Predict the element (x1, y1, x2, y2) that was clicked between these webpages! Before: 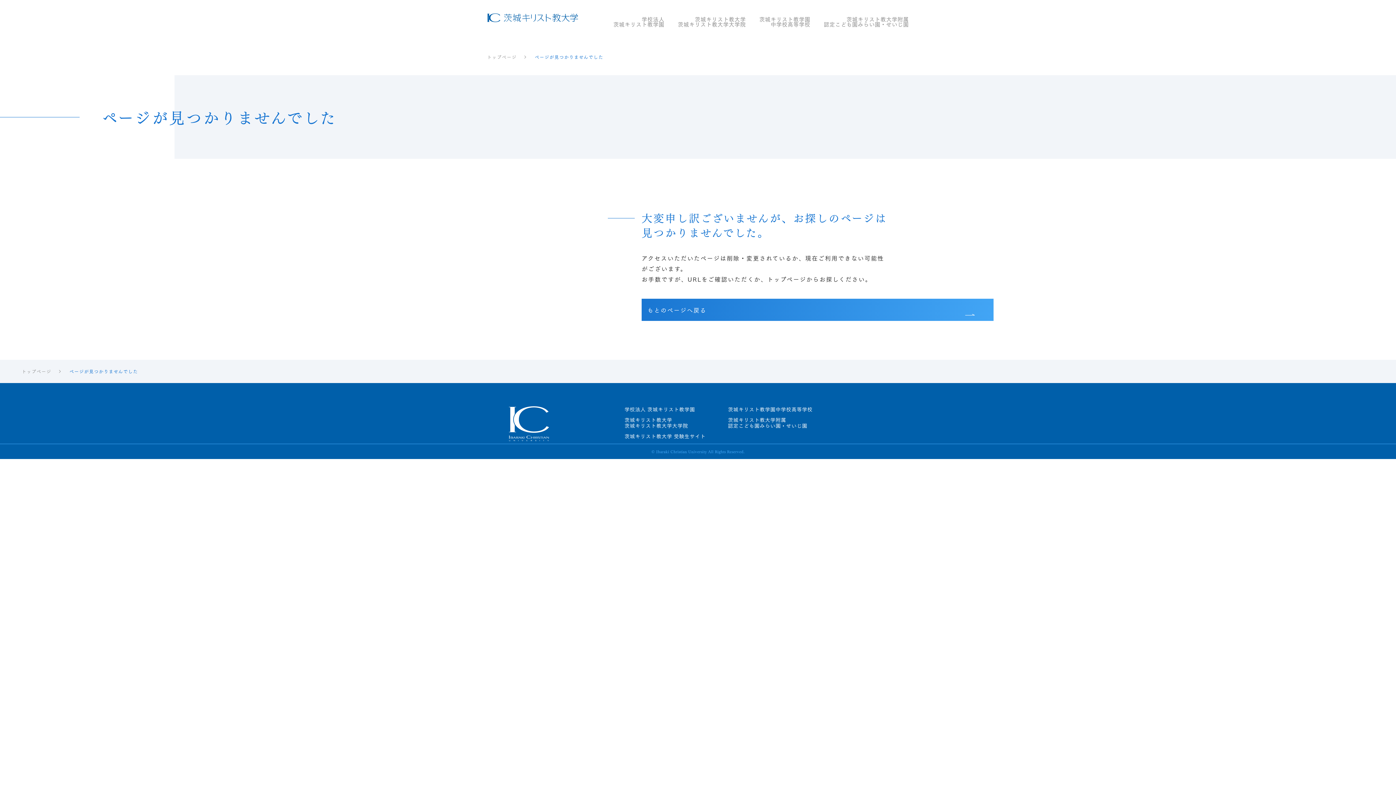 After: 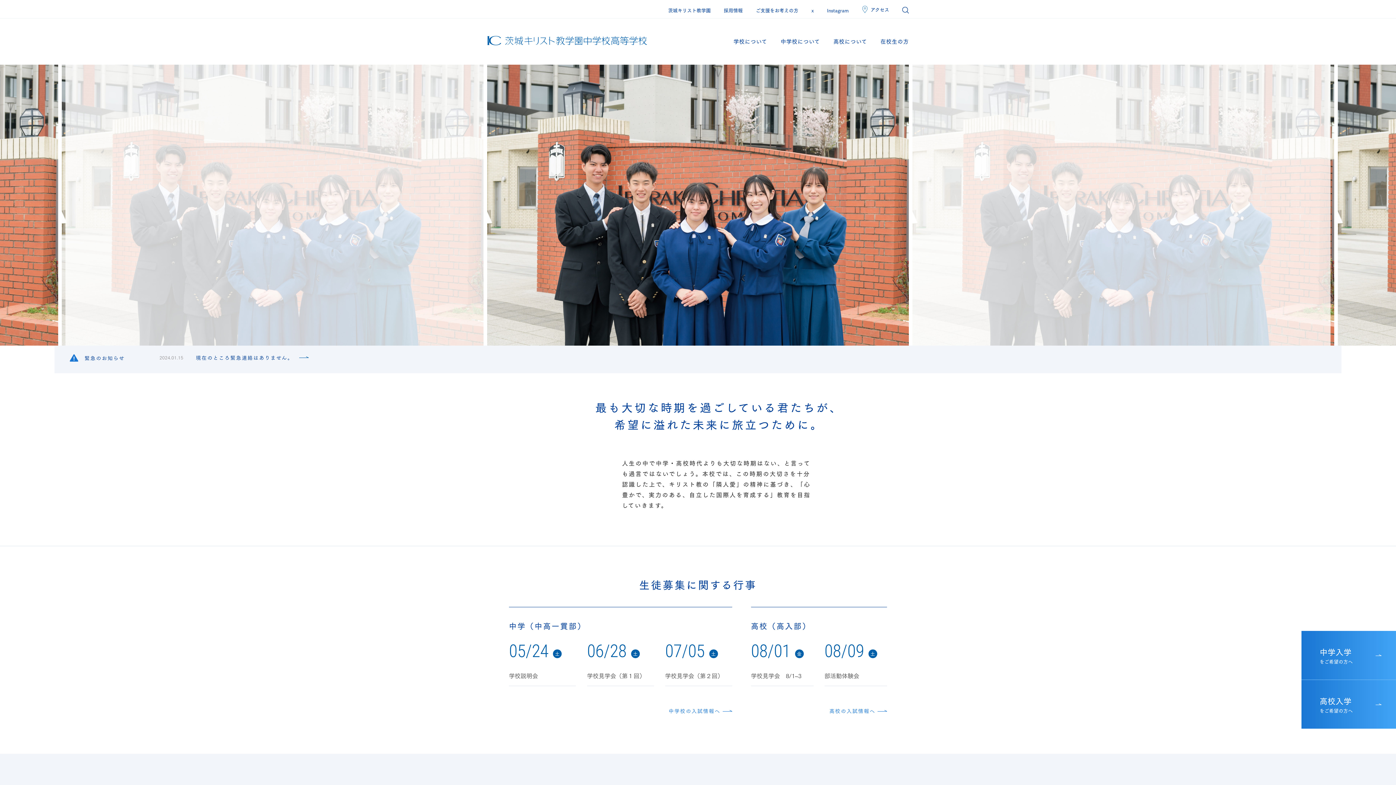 Action: bbox: (728, 406, 812, 412) label: 茨城キリスト教学園中学校高等学校